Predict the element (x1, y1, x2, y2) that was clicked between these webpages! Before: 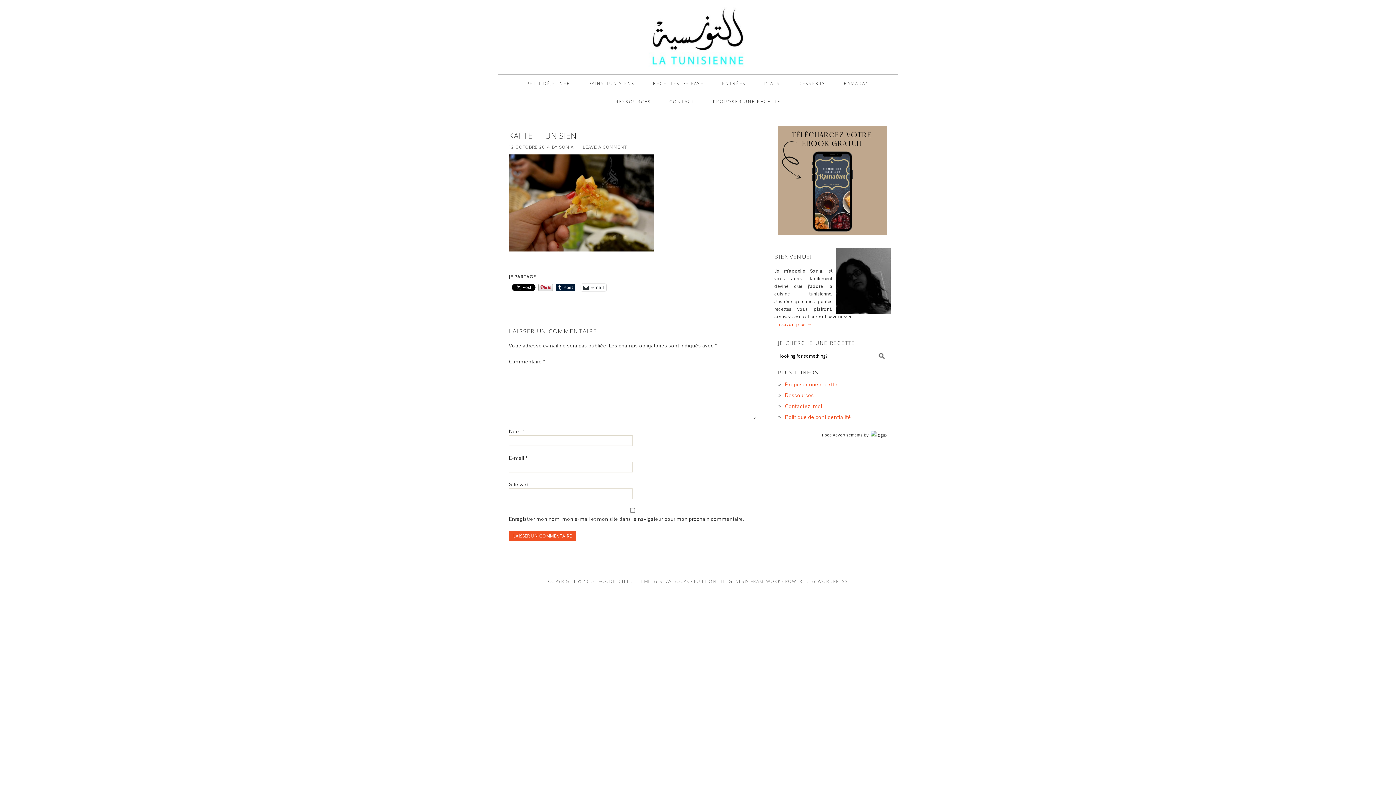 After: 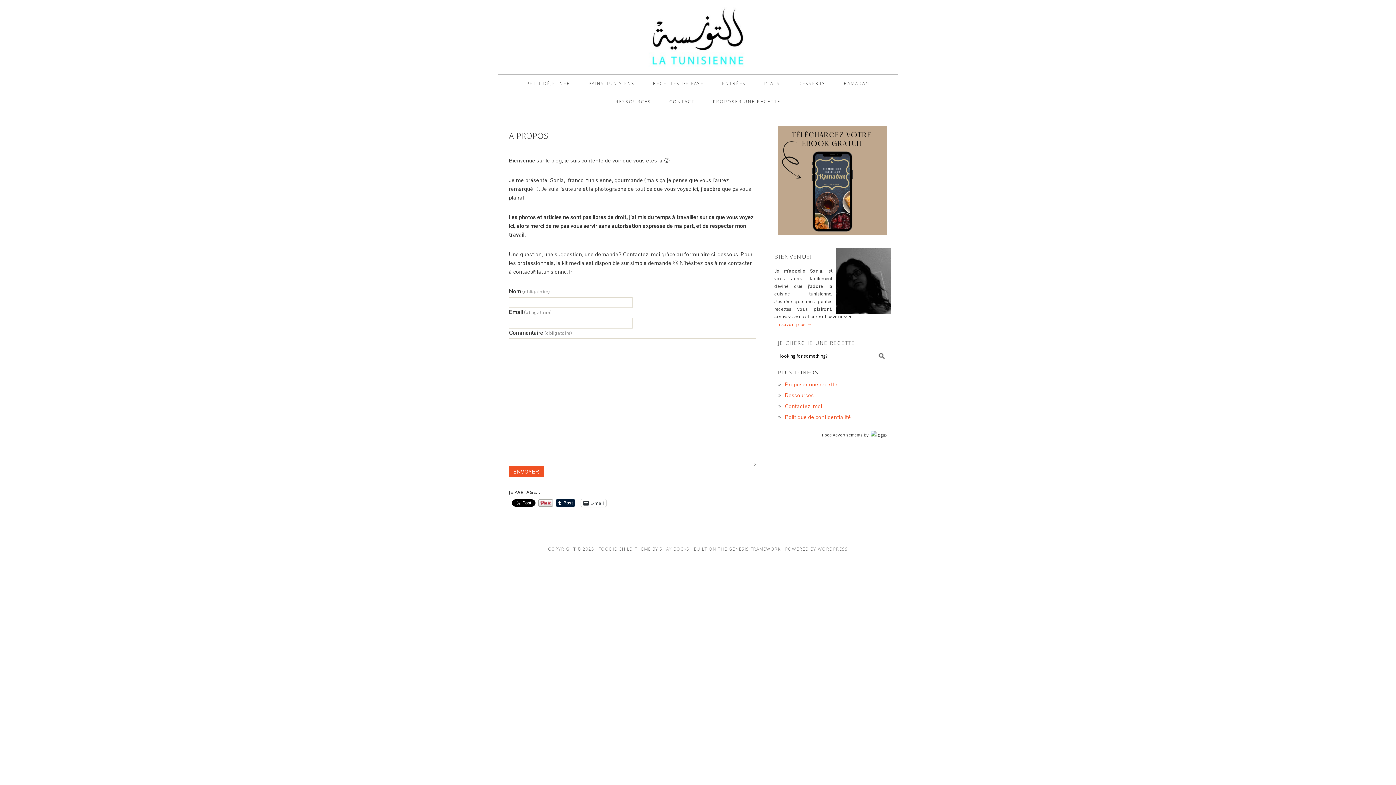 Action: bbox: (661, 92, 702, 110) label: CONTACT